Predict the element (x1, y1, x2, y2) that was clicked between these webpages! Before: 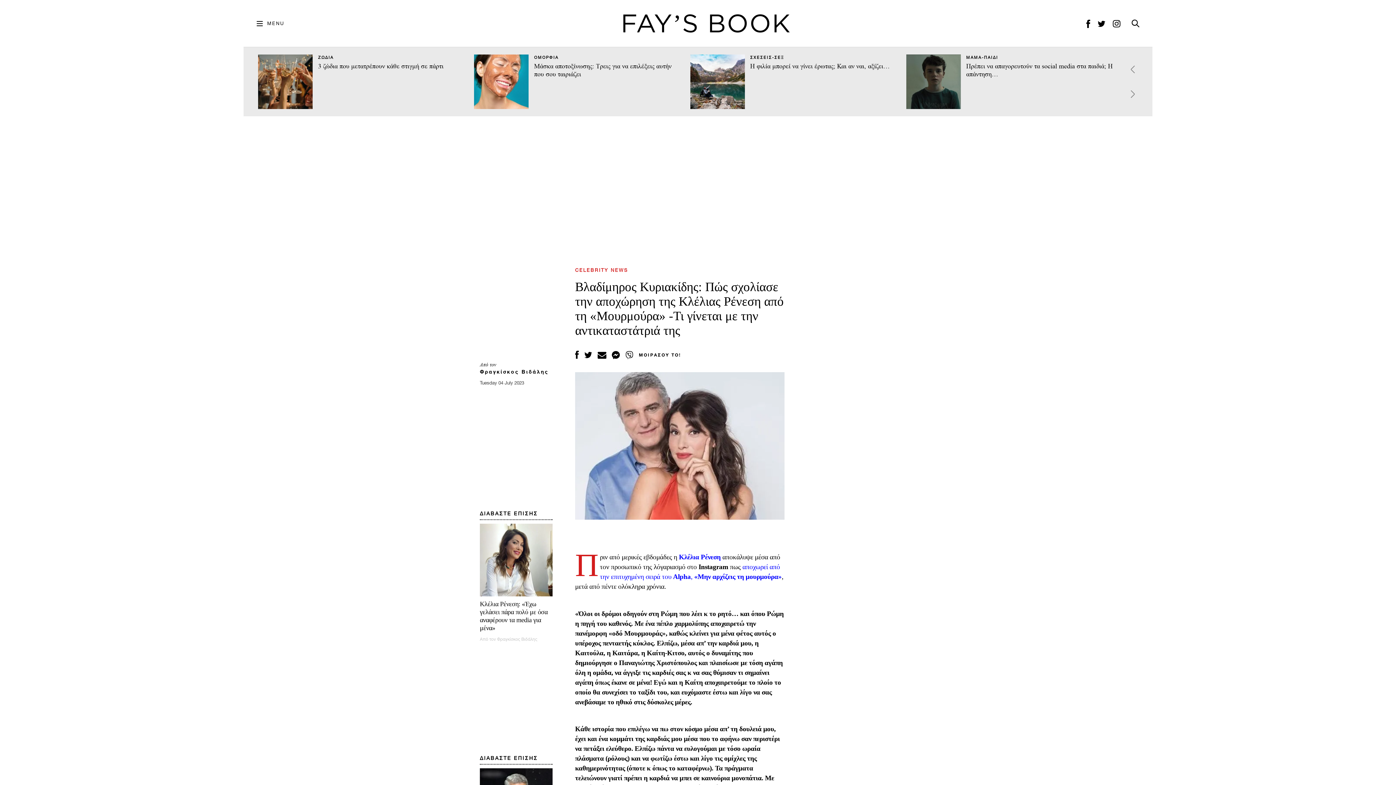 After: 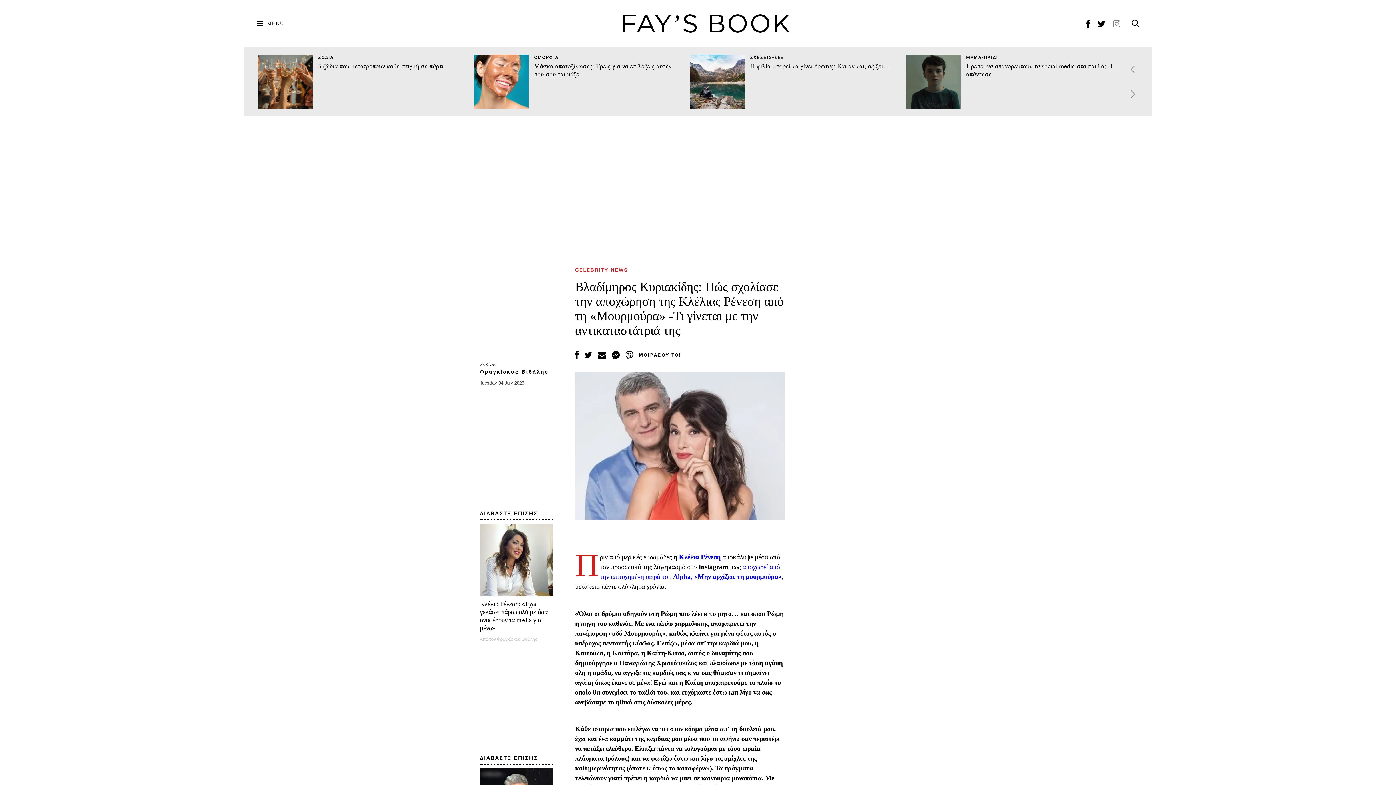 Action: bbox: (1113, 19, 1120, 27)